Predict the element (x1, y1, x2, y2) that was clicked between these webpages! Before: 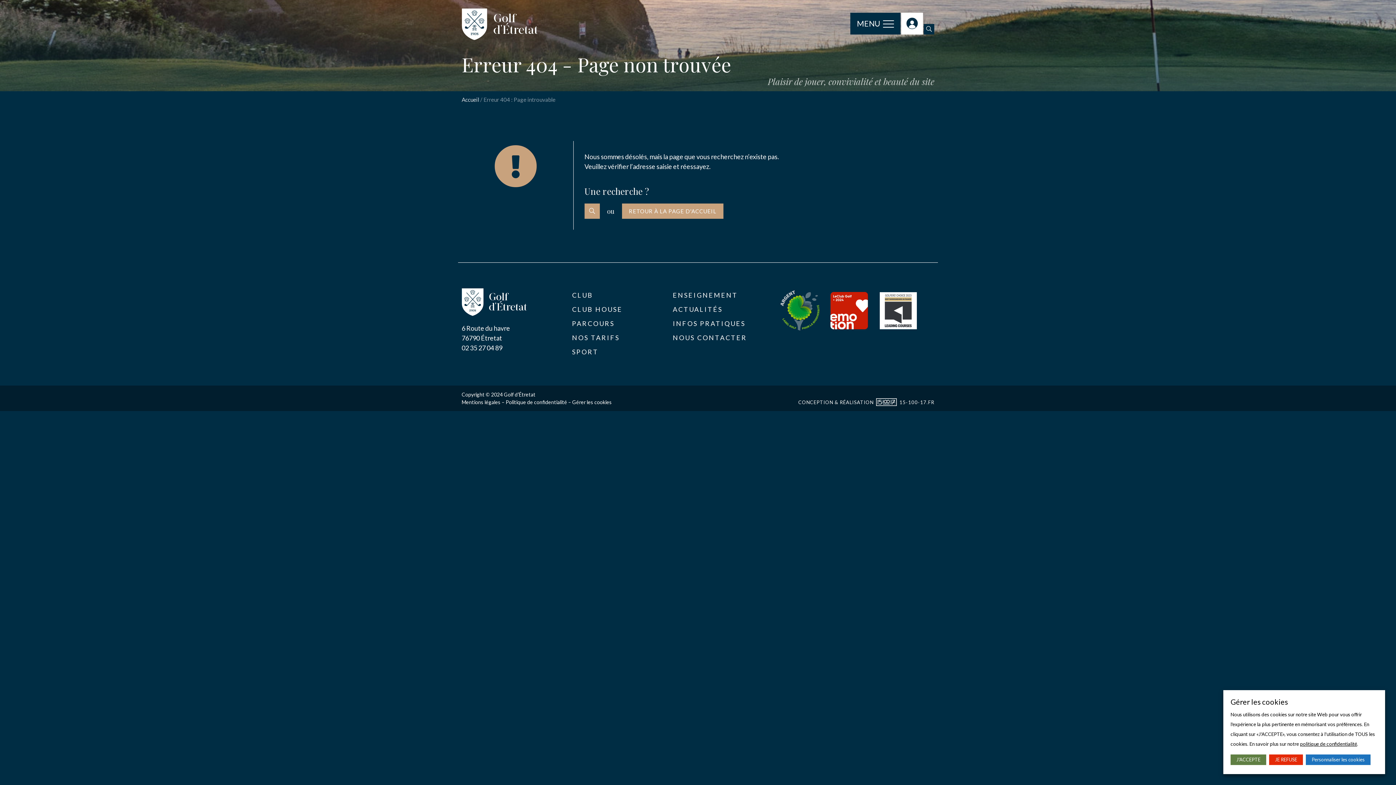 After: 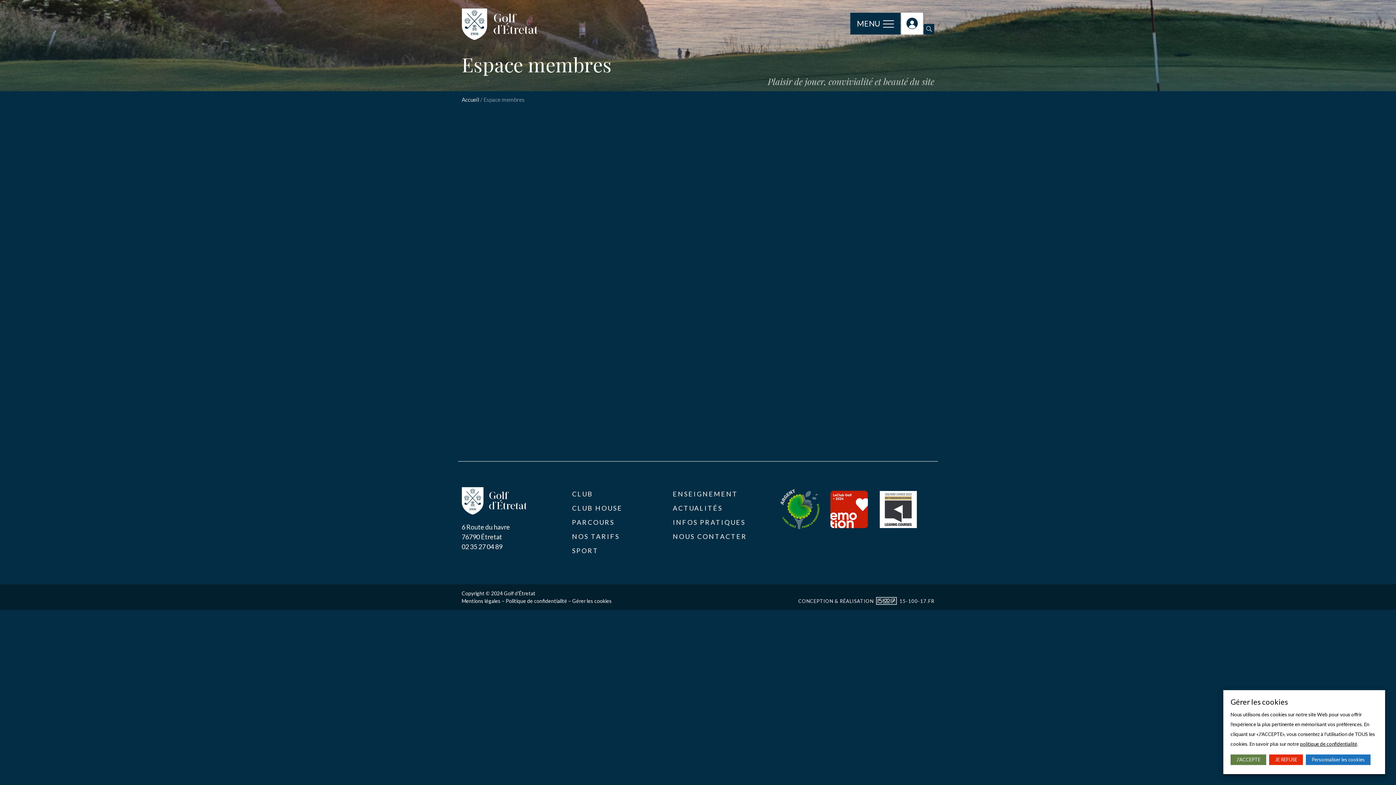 Action: bbox: (901, 12, 923, 34)